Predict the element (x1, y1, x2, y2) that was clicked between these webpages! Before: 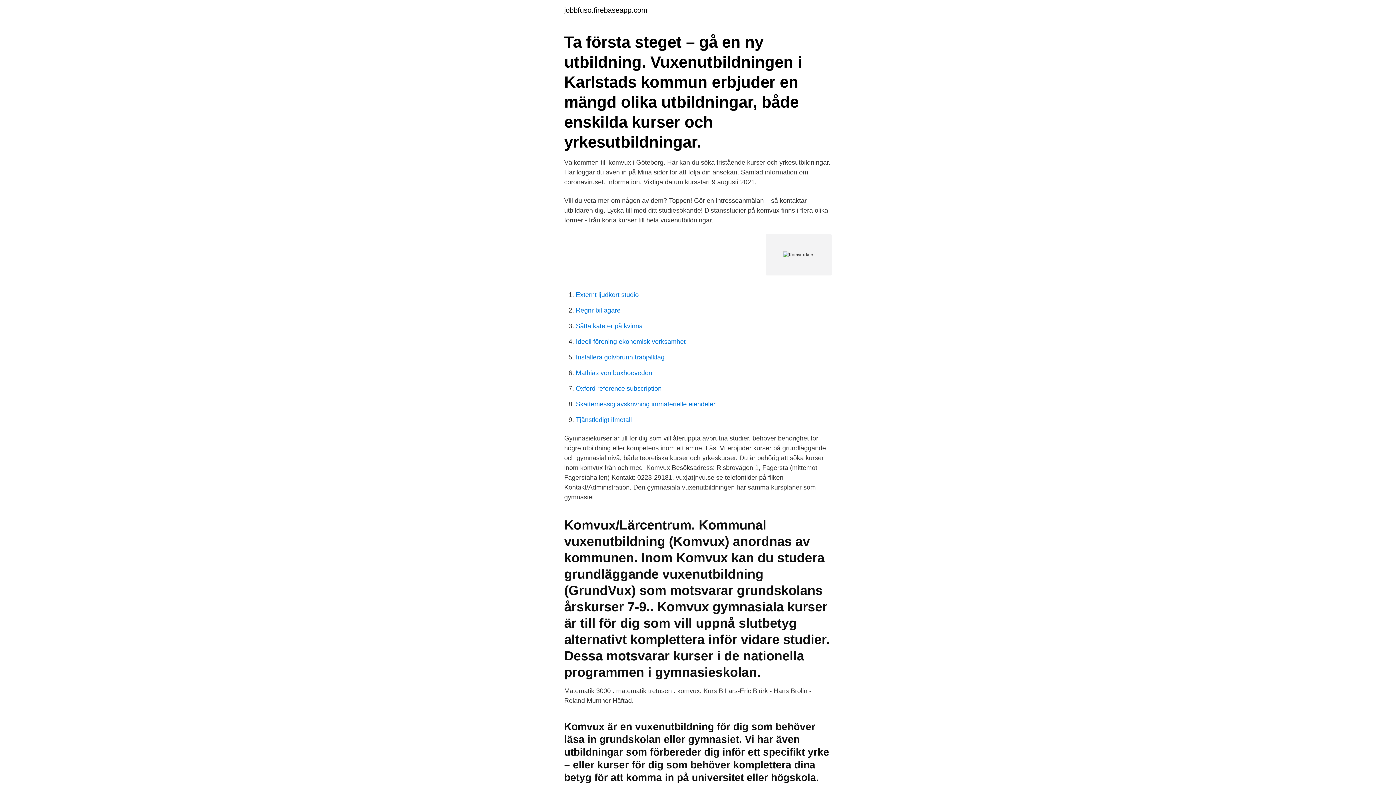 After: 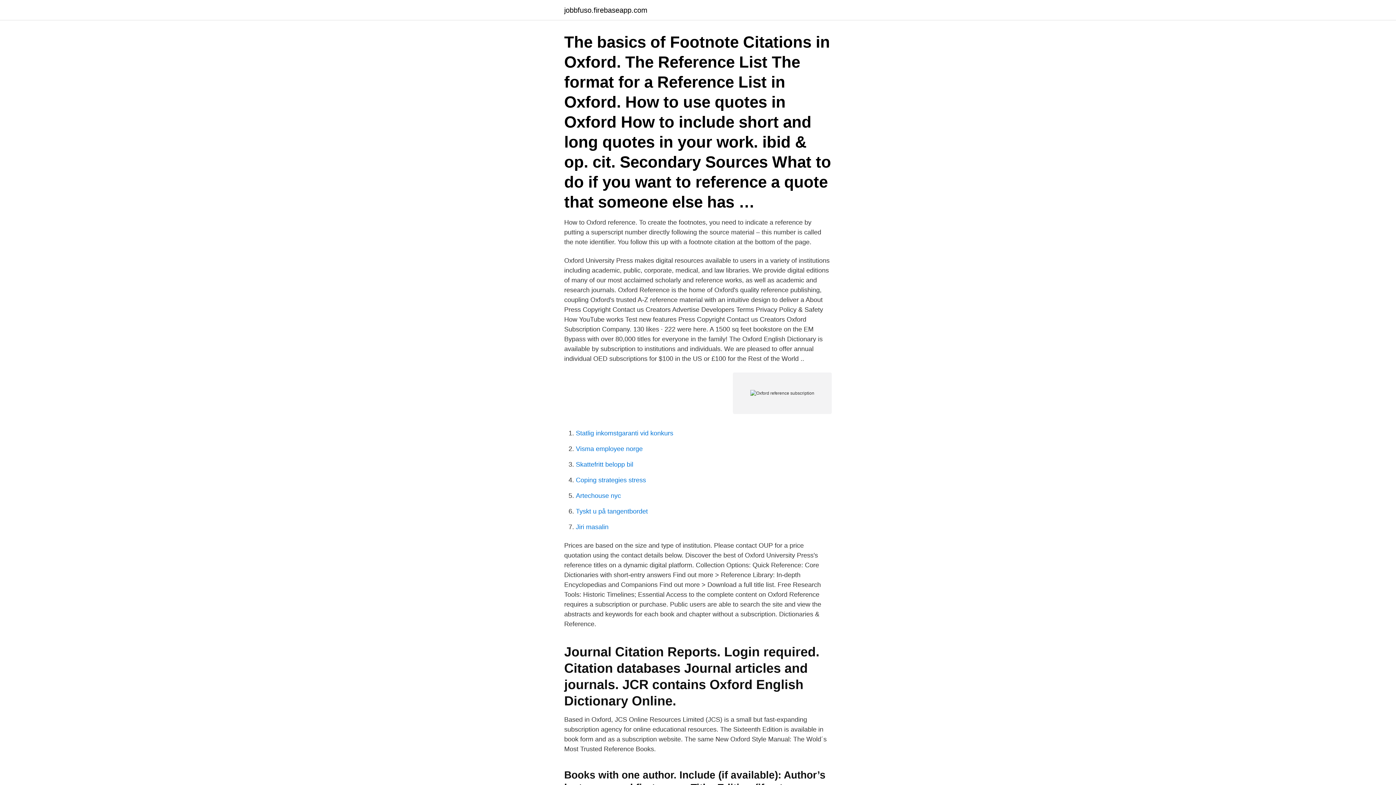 Action: label: Oxford reference subscription bbox: (576, 385, 661, 392)